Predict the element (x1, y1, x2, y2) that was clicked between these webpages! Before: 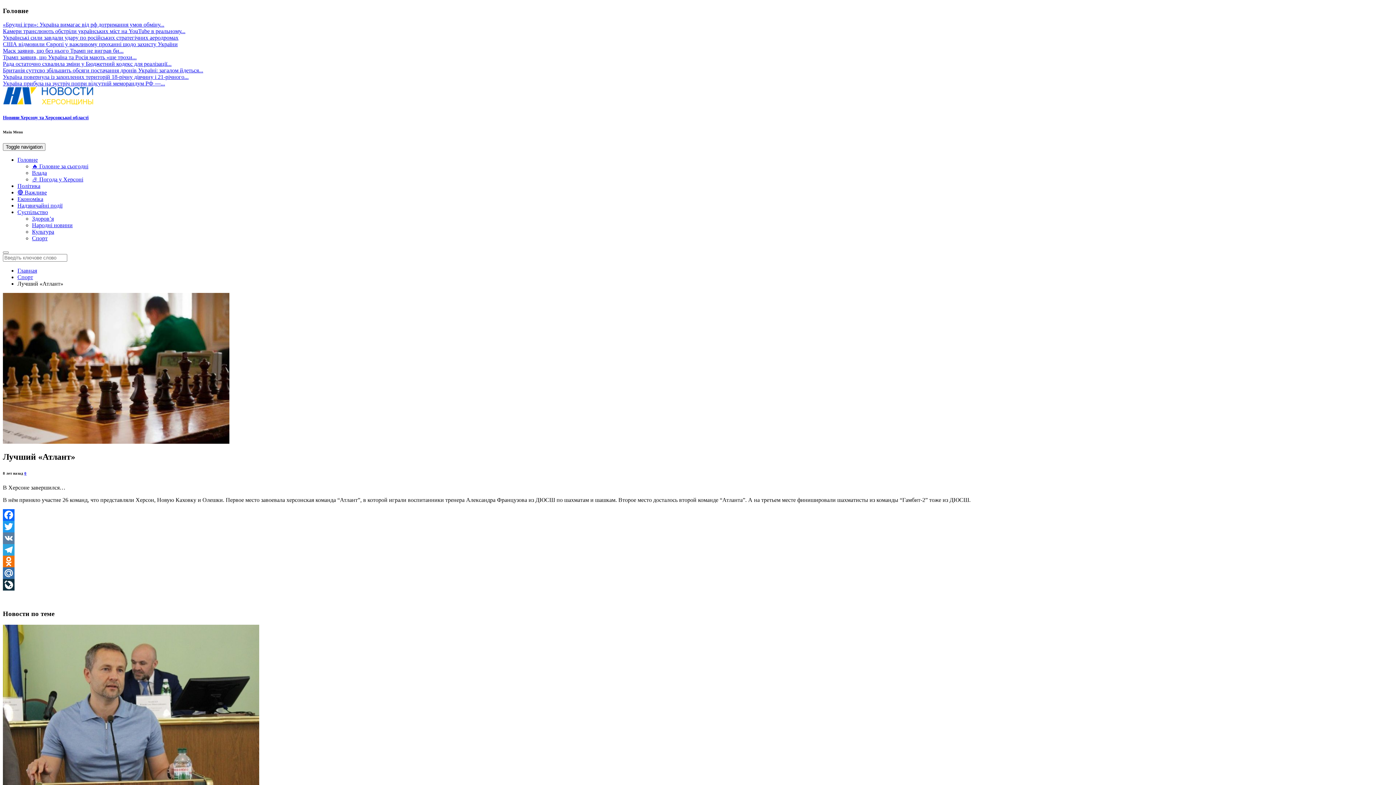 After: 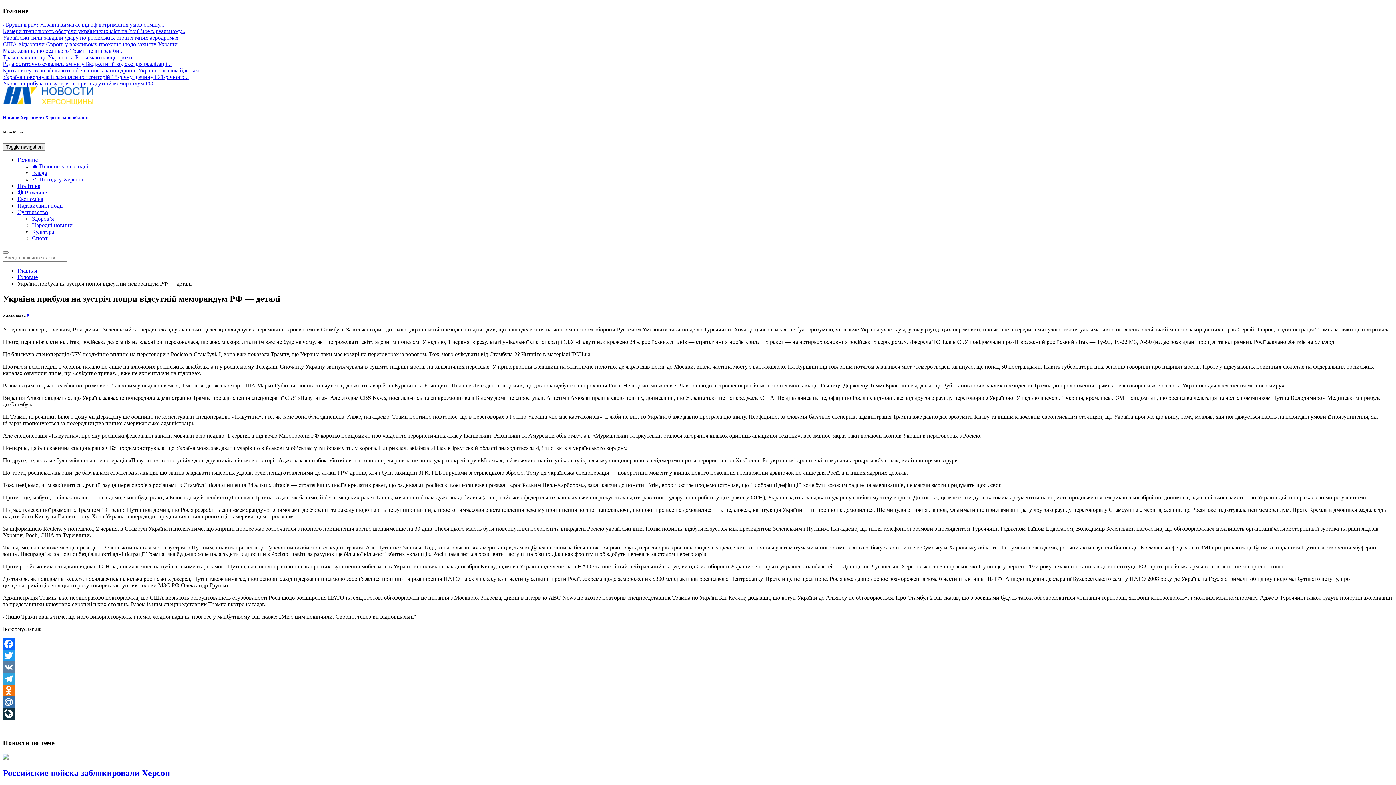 Action: bbox: (2, 80, 165, 86) label: Україна прибула на зустріч попри відсутній меморандум РФ —...